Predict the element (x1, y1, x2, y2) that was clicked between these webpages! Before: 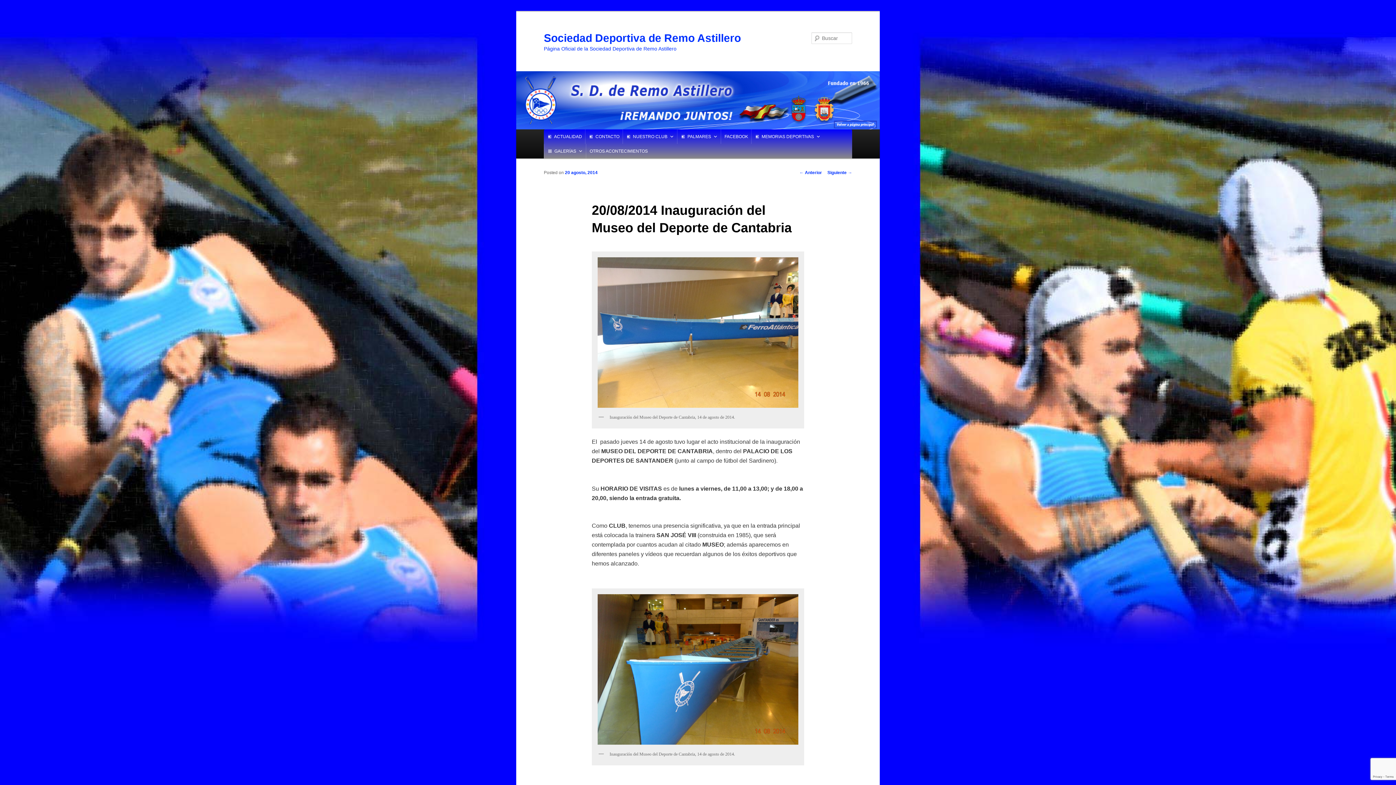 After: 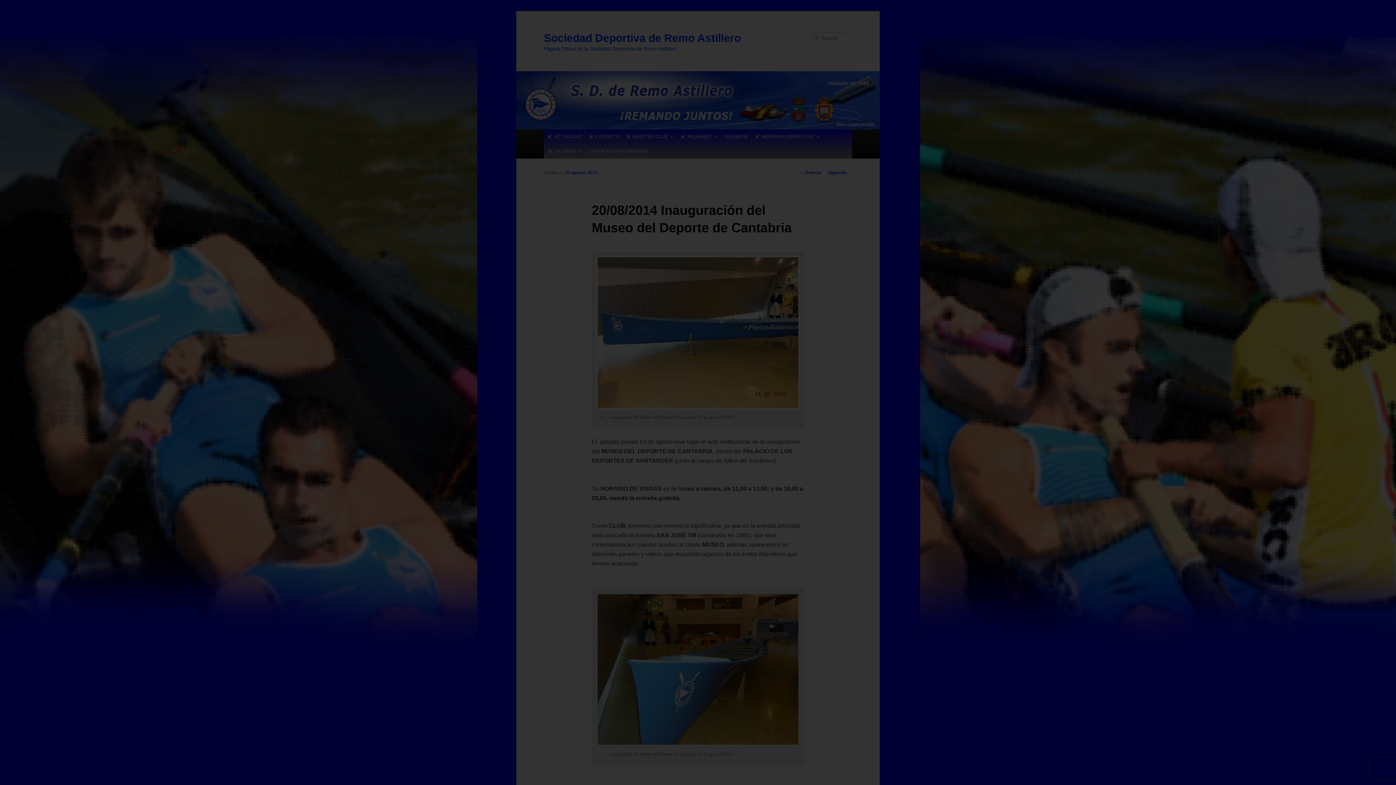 Action: bbox: (595, 254, 801, 410)